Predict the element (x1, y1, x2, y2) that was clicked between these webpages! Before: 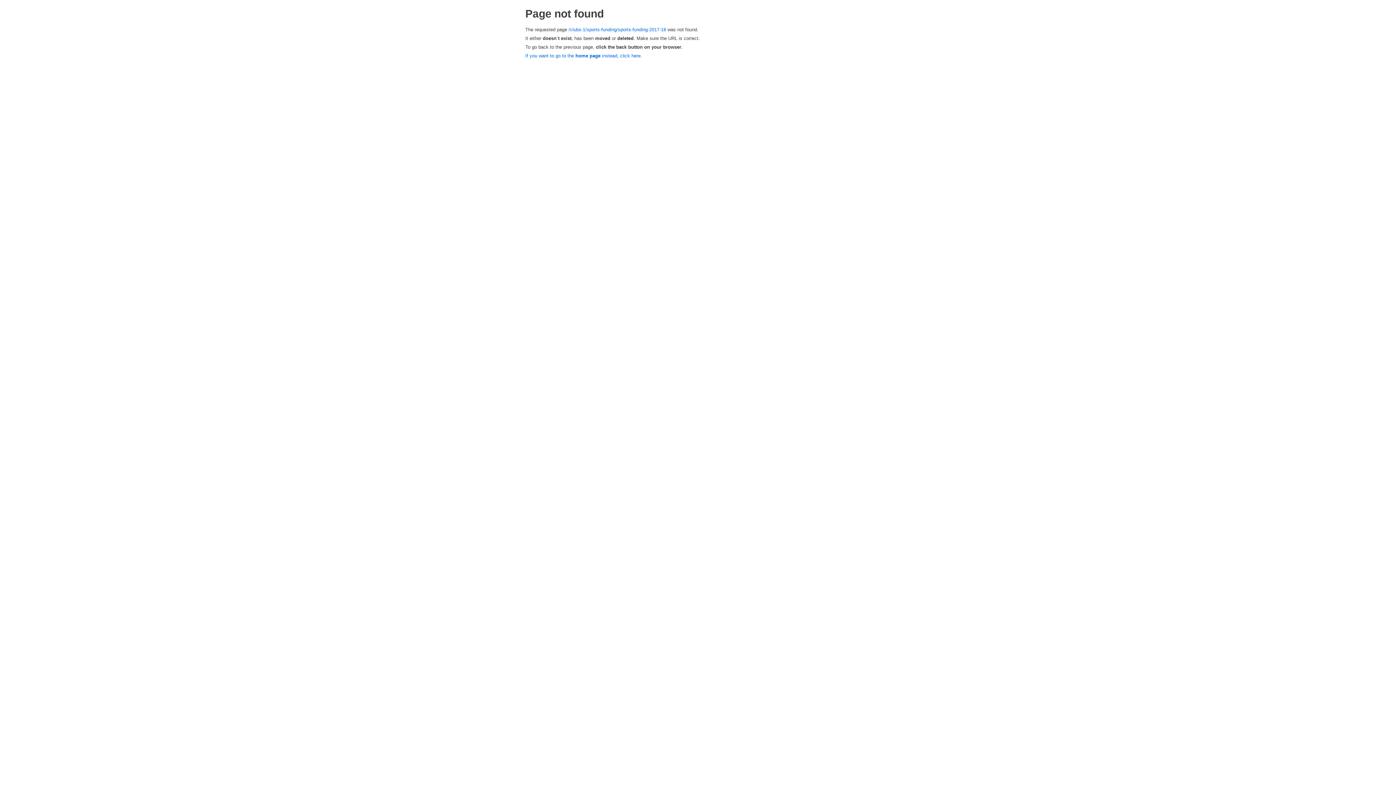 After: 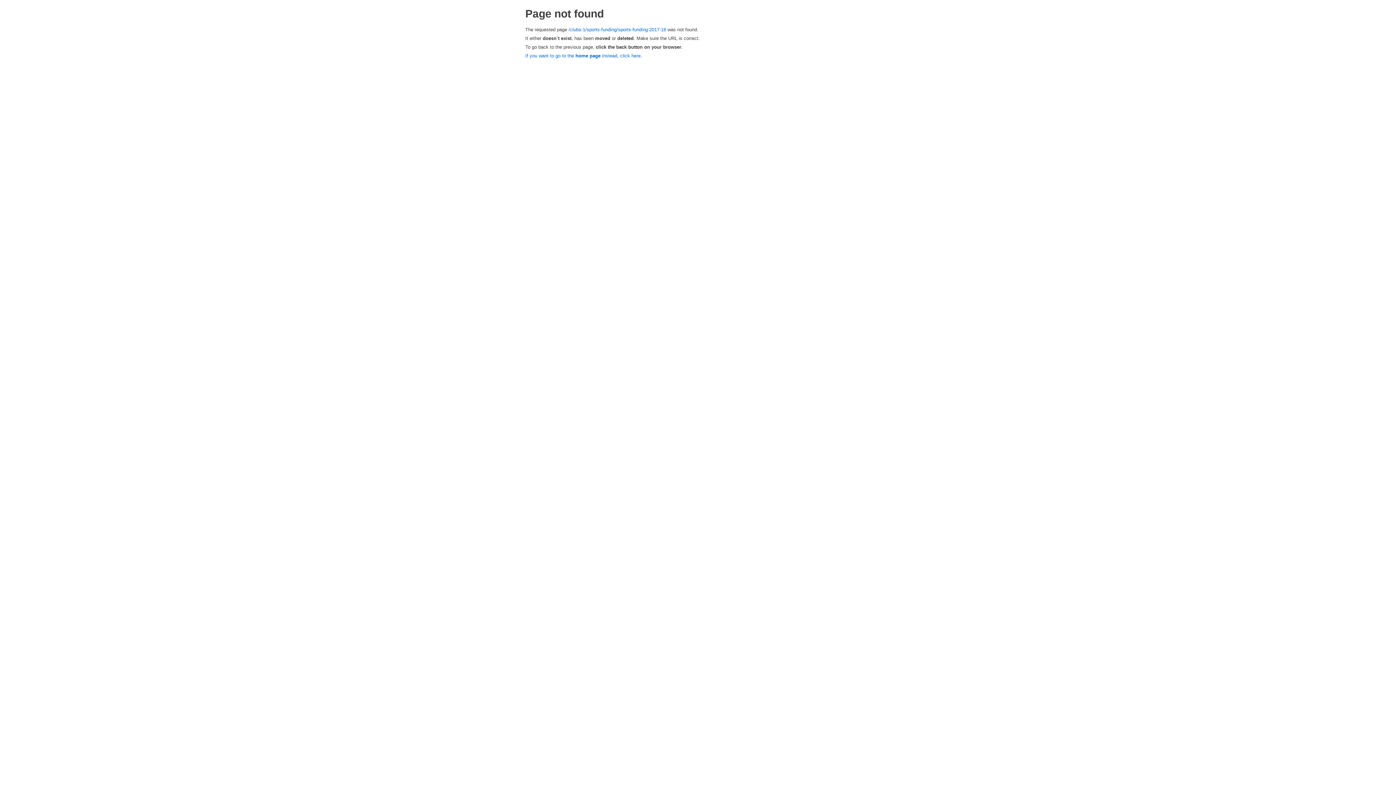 Action: label: /clubs-1/sports-funding/sports-funding-2017-18 bbox: (568, 26, 666, 32)